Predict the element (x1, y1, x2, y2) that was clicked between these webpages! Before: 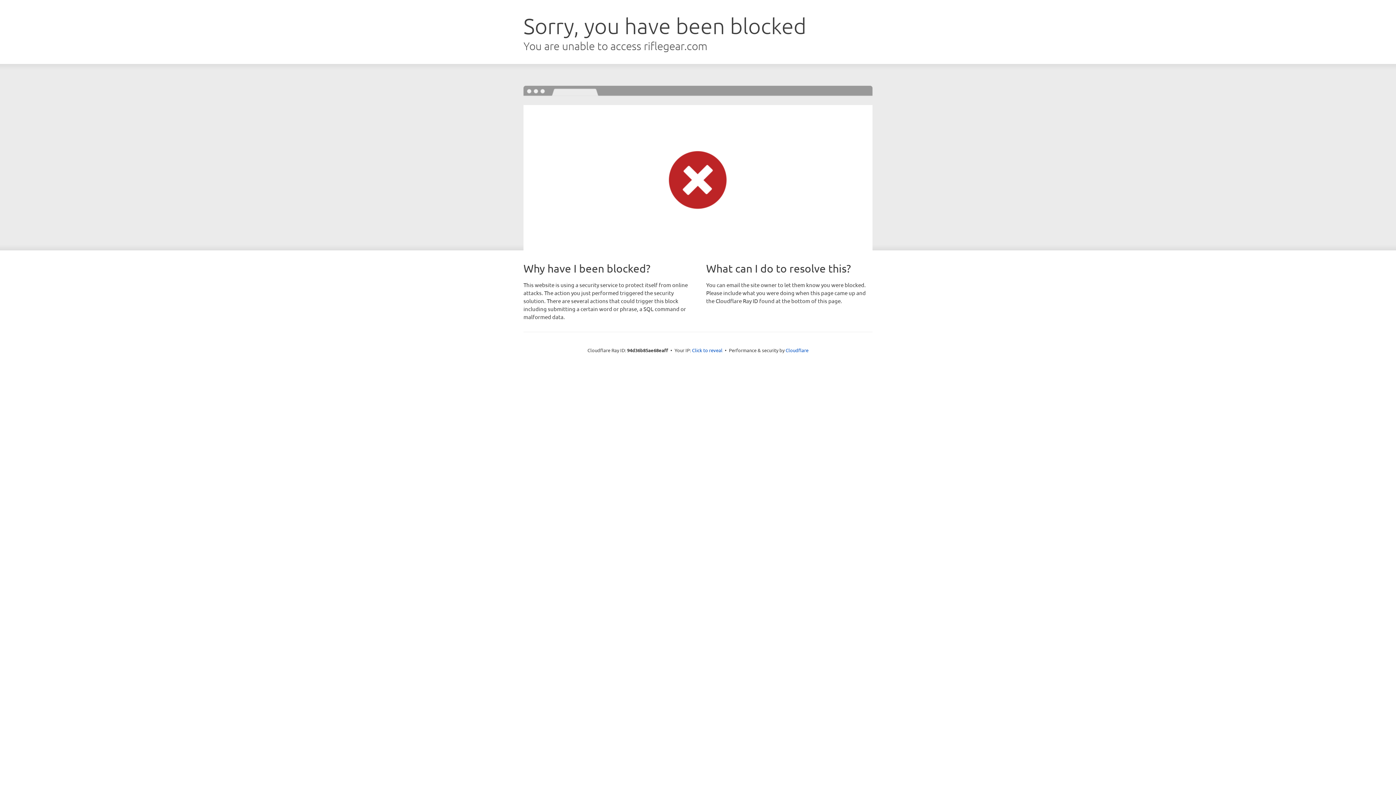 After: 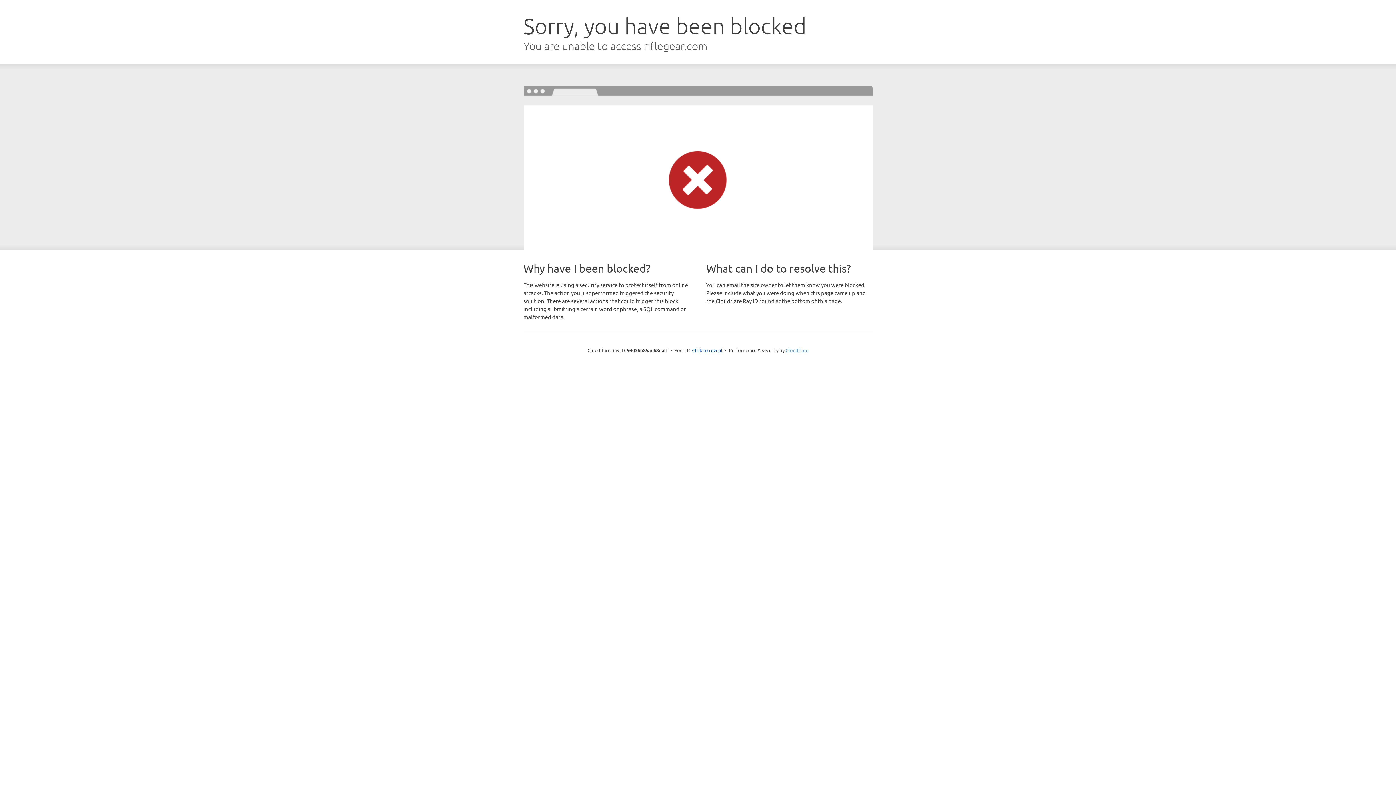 Action: label: Cloudflare bbox: (785, 347, 808, 353)